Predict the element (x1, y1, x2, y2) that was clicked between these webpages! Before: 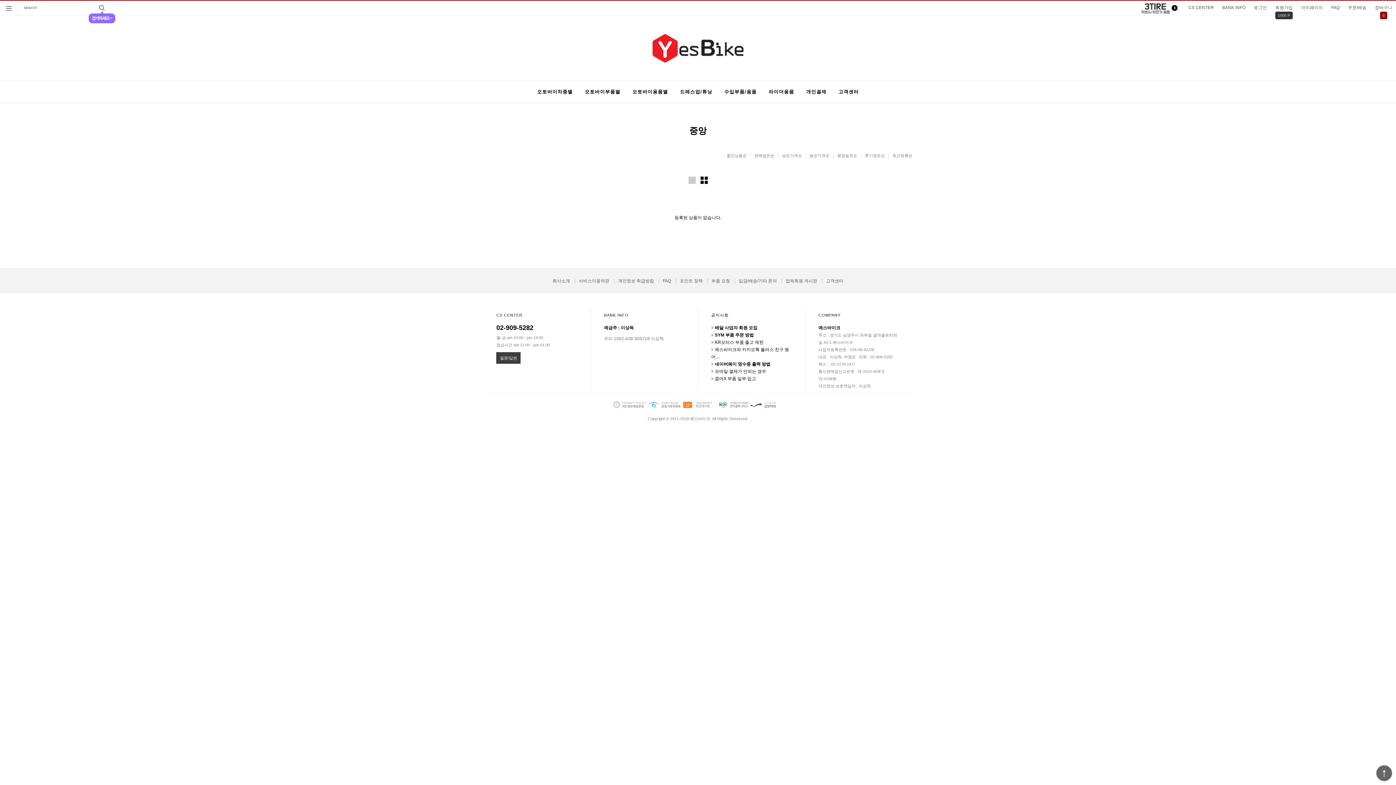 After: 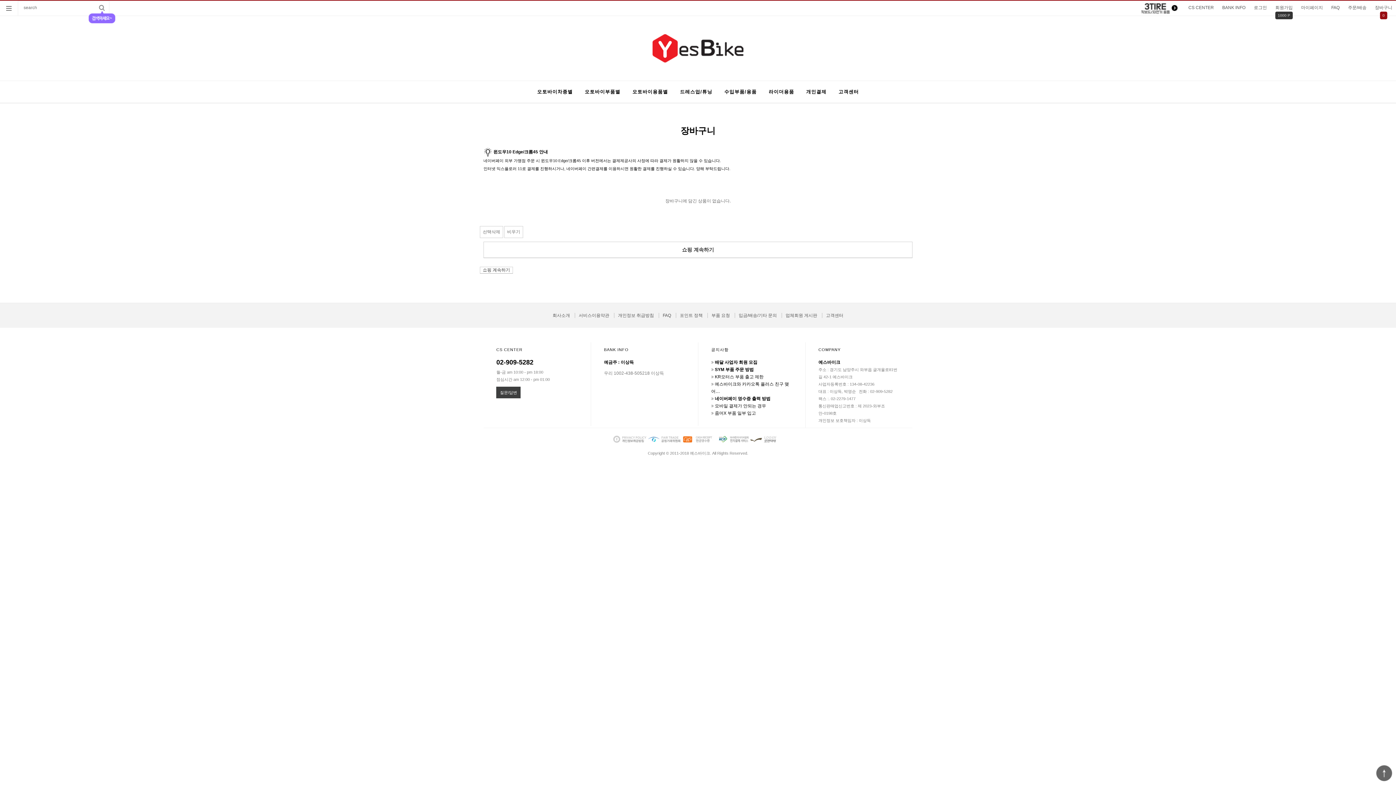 Action: bbox: (1375, 0, 1392, 14) label: 장바구니